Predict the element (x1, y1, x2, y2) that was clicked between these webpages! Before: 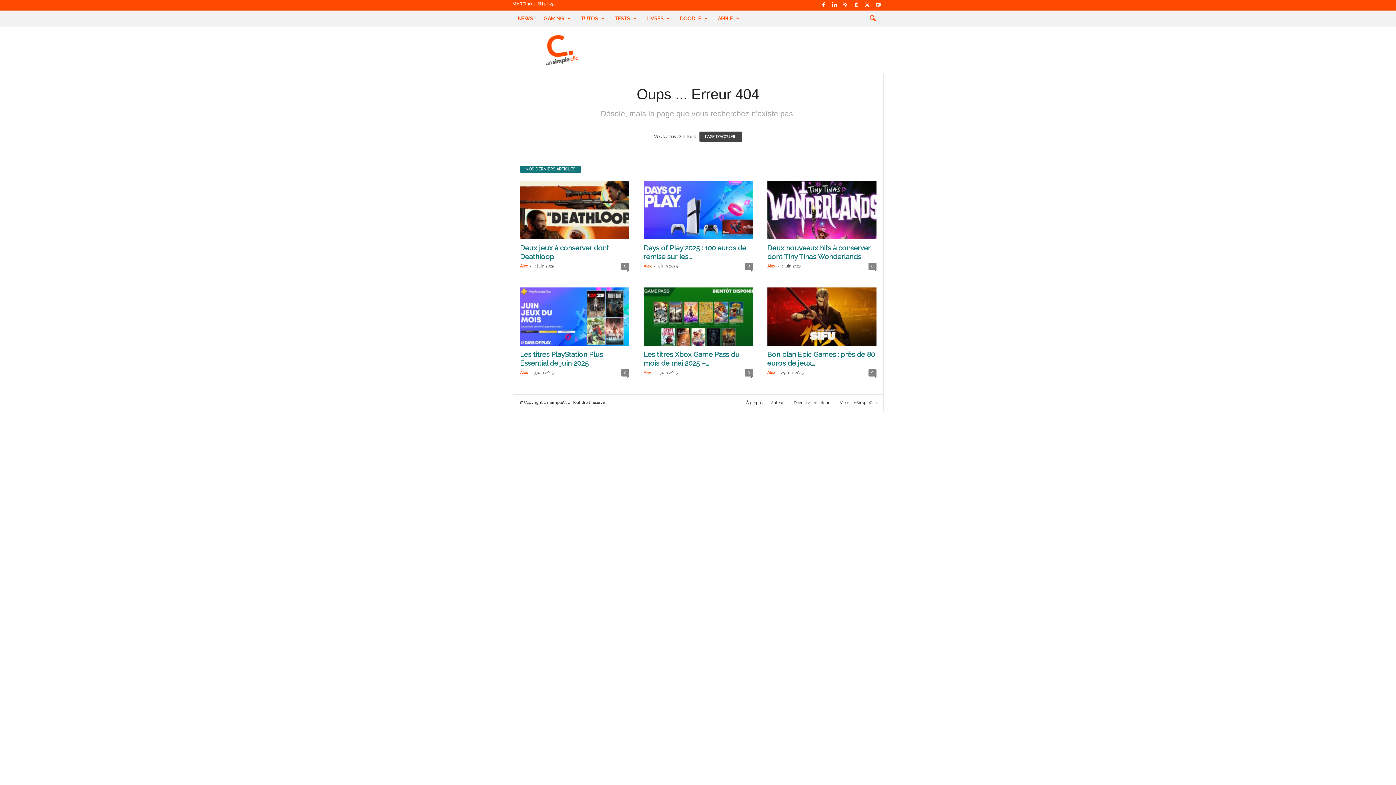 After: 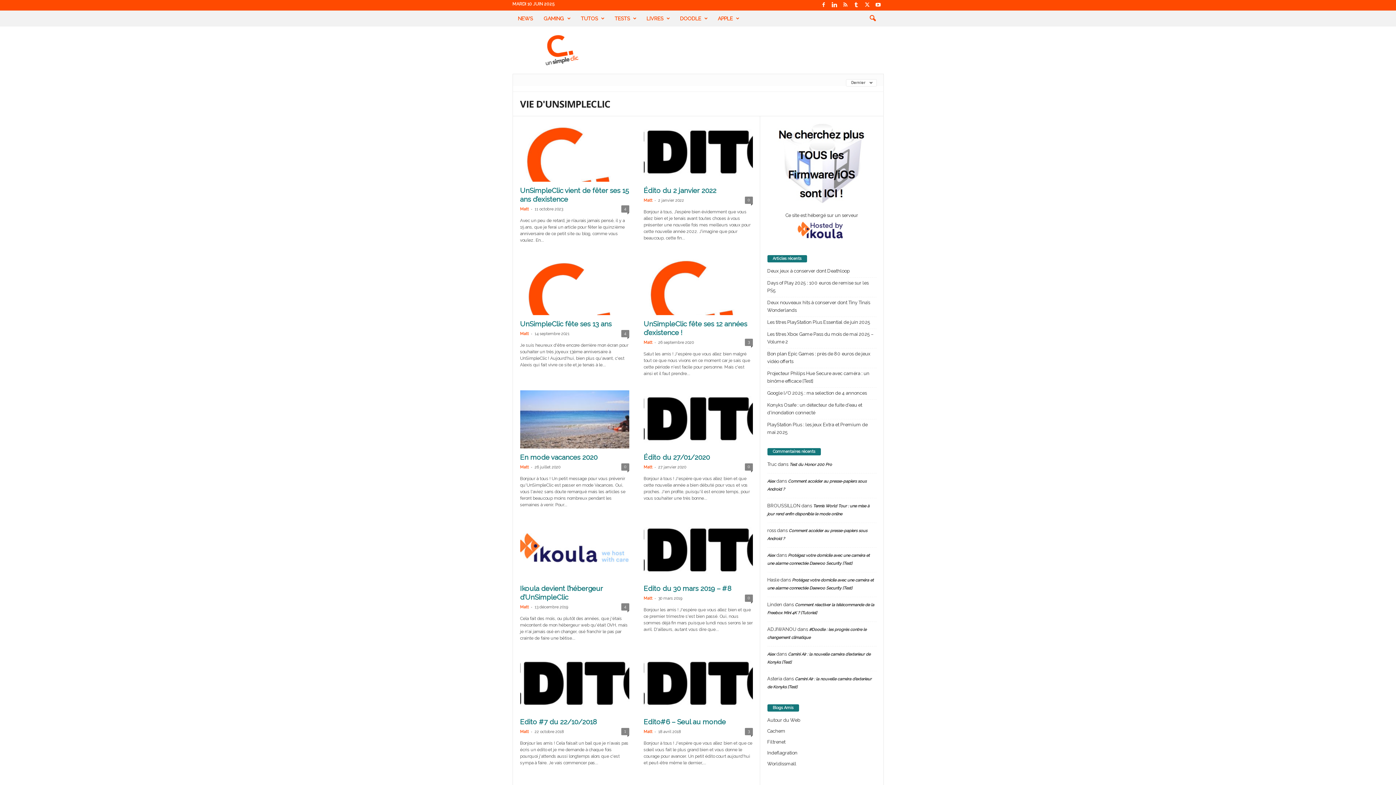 Action: label: Vie d’UnSimpleClic bbox: (836, 400, 876, 405)